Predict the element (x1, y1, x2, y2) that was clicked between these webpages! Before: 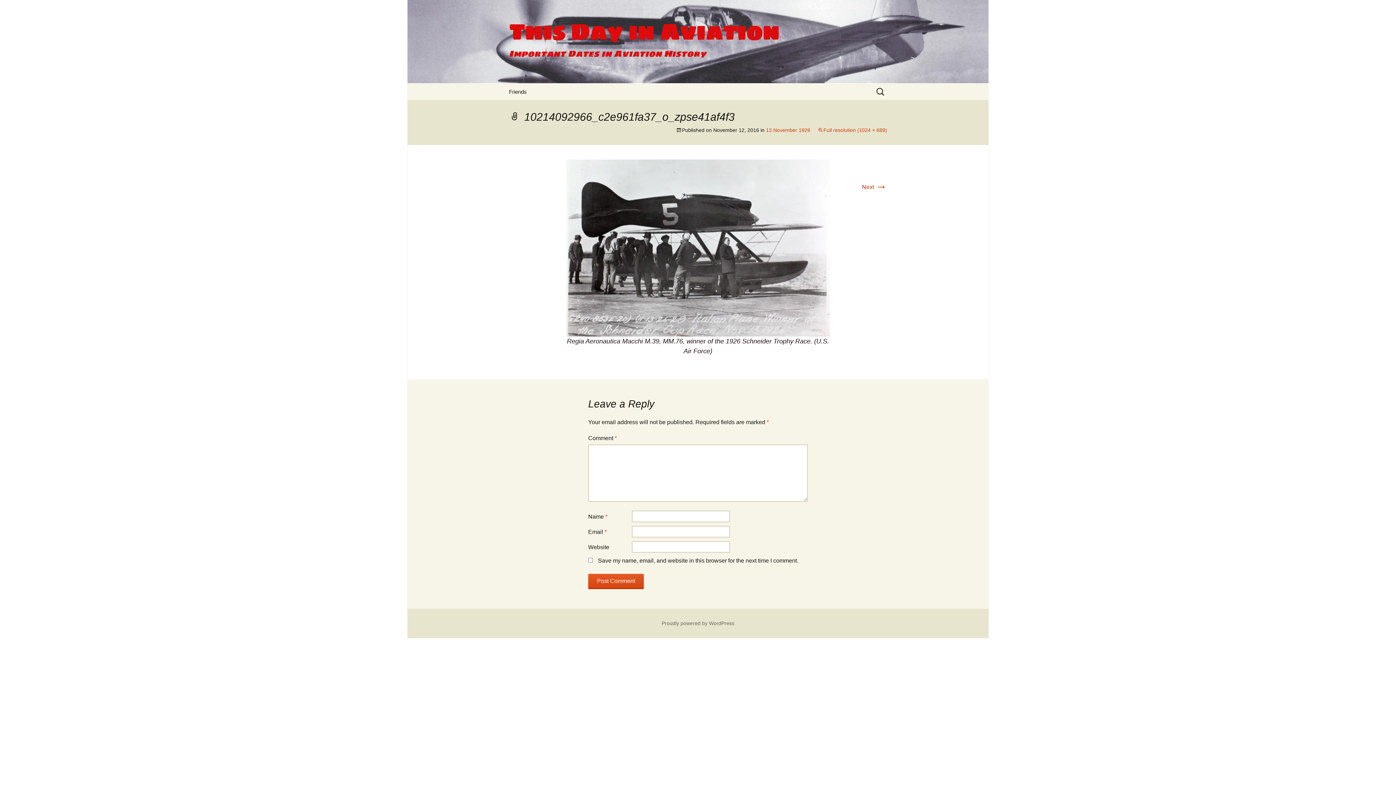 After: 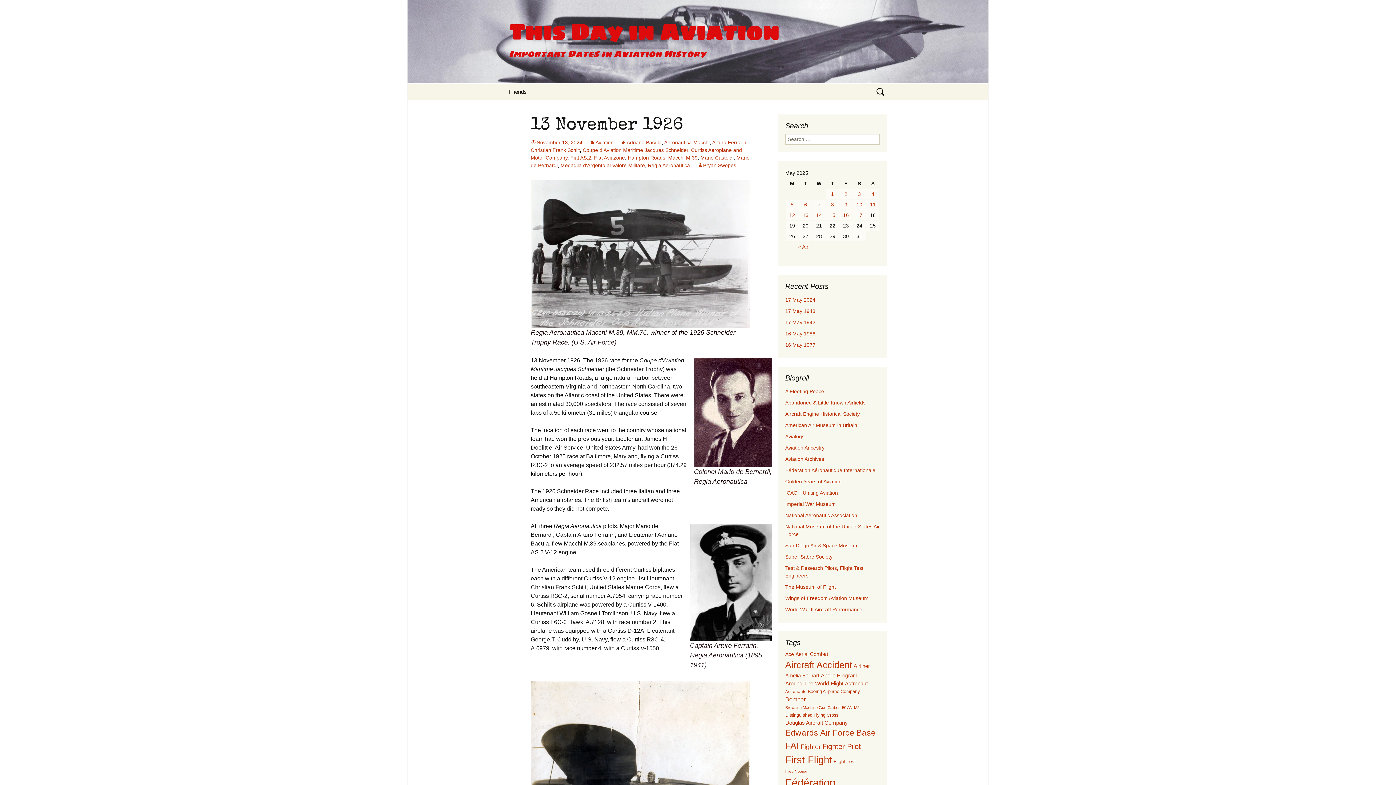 Action: bbox: (766, 127, 810, 133) label: 13 November 1926